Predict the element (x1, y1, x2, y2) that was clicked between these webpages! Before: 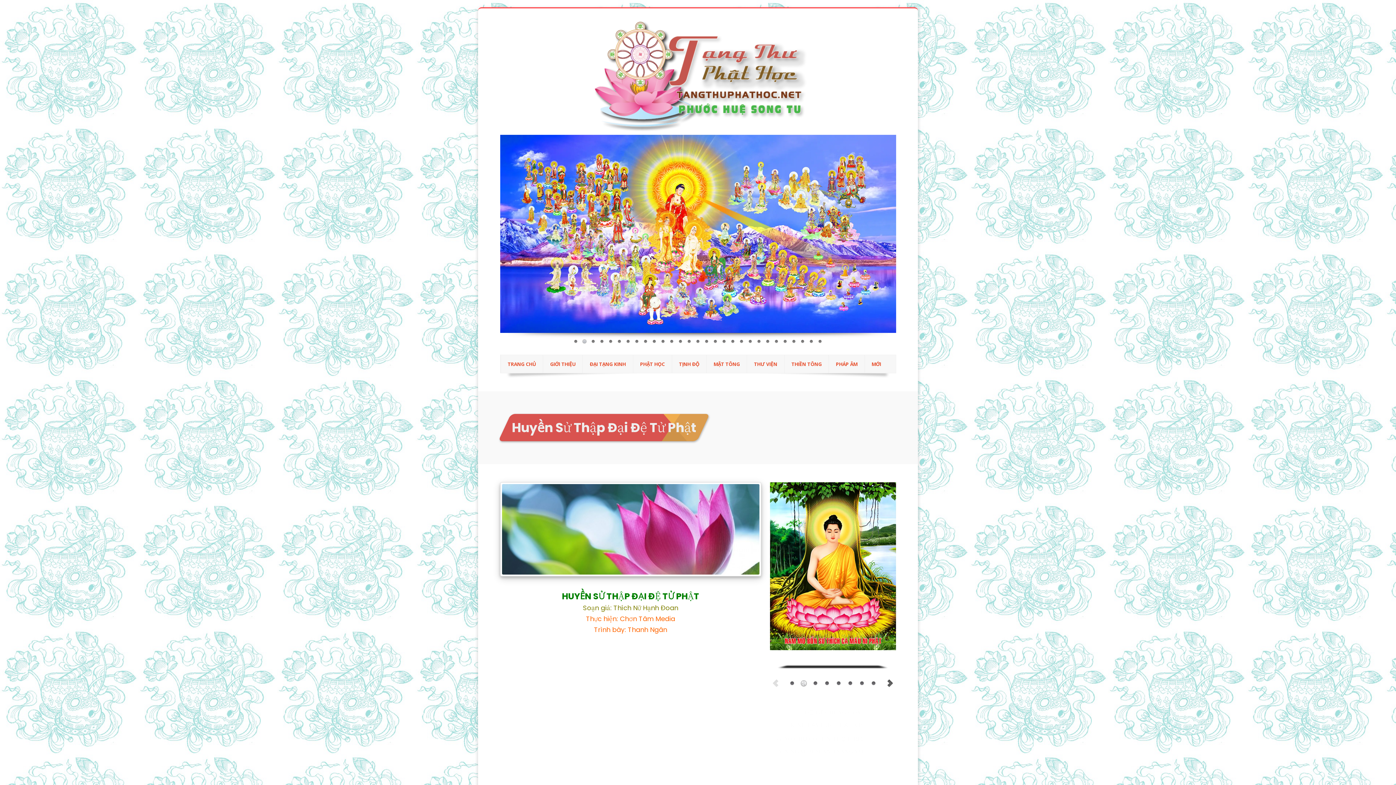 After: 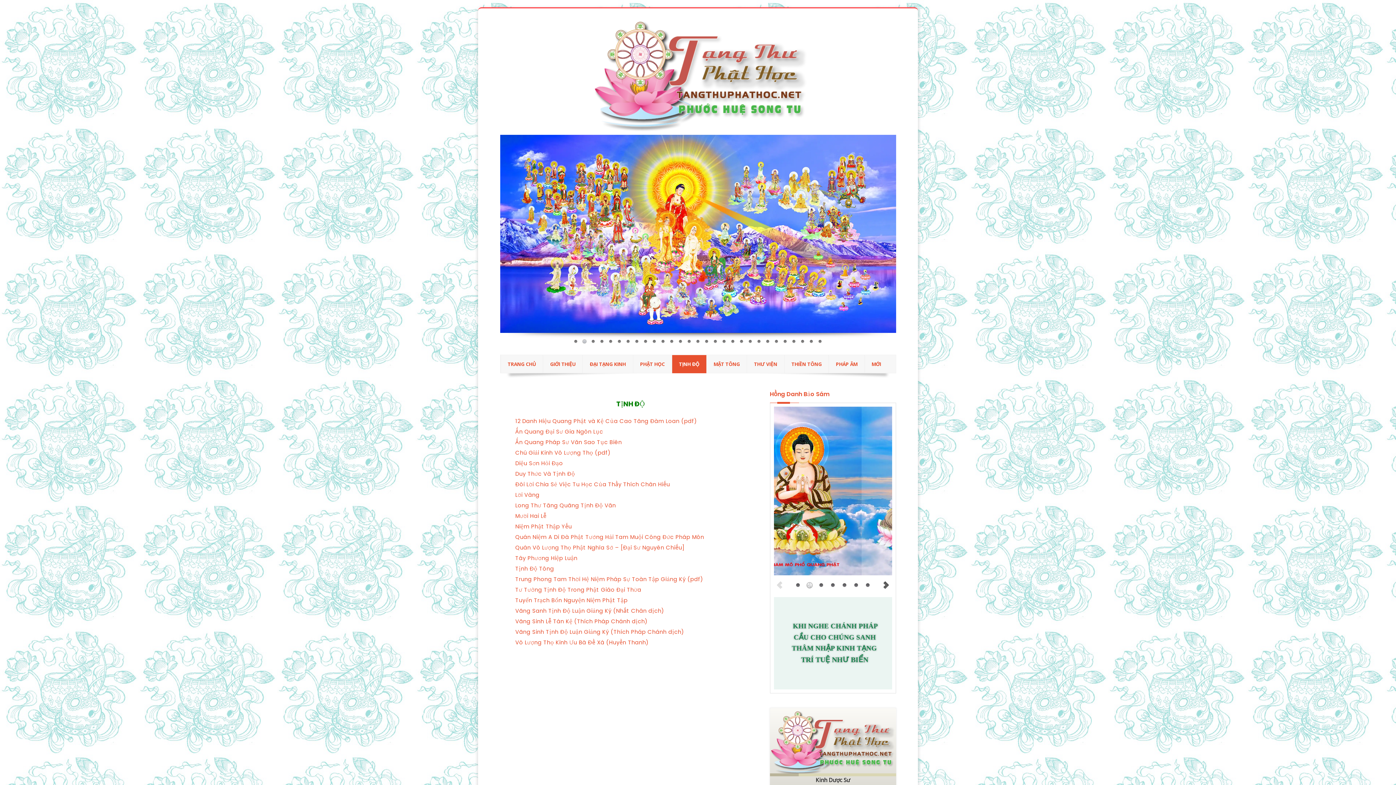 Action: bbox: (672, 355, 706, 373) label: TỊNH ĐỘ